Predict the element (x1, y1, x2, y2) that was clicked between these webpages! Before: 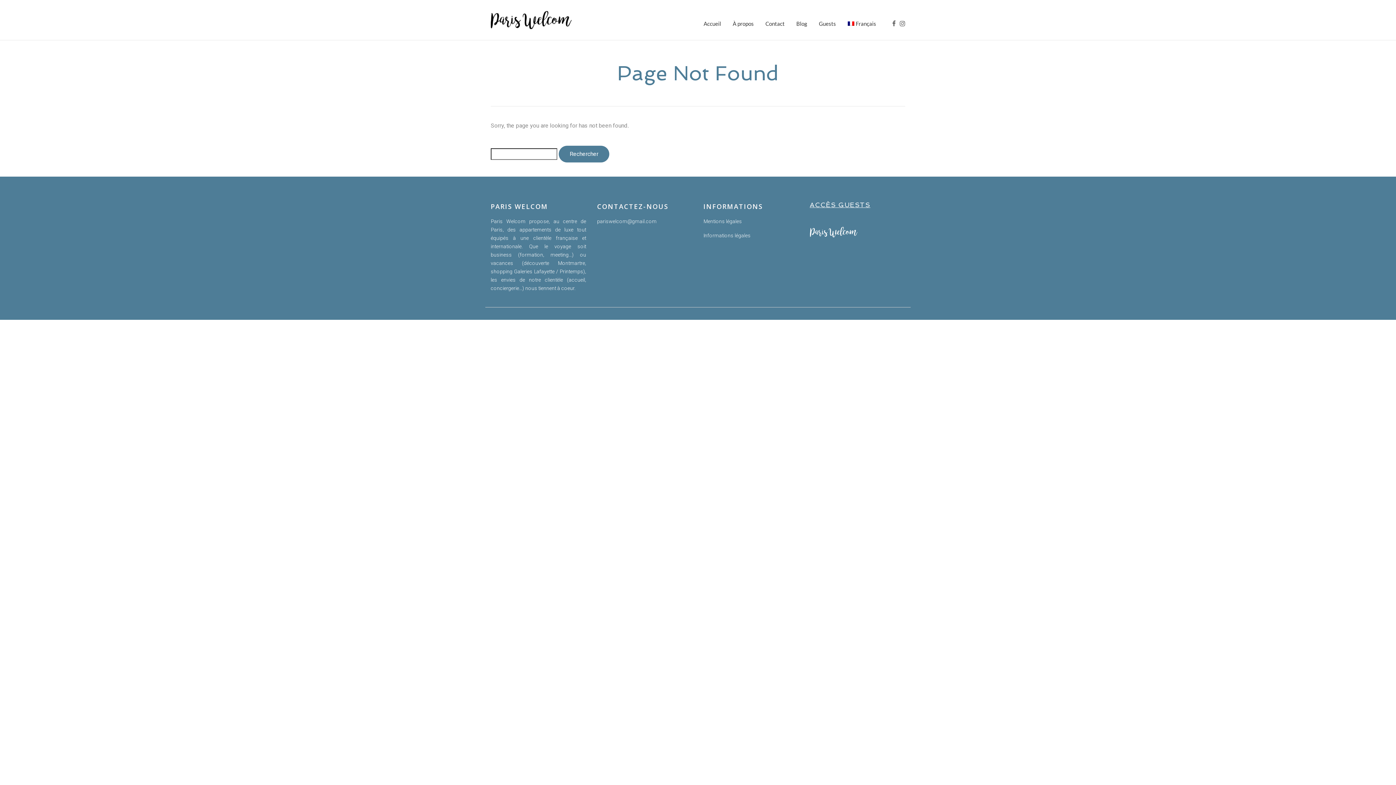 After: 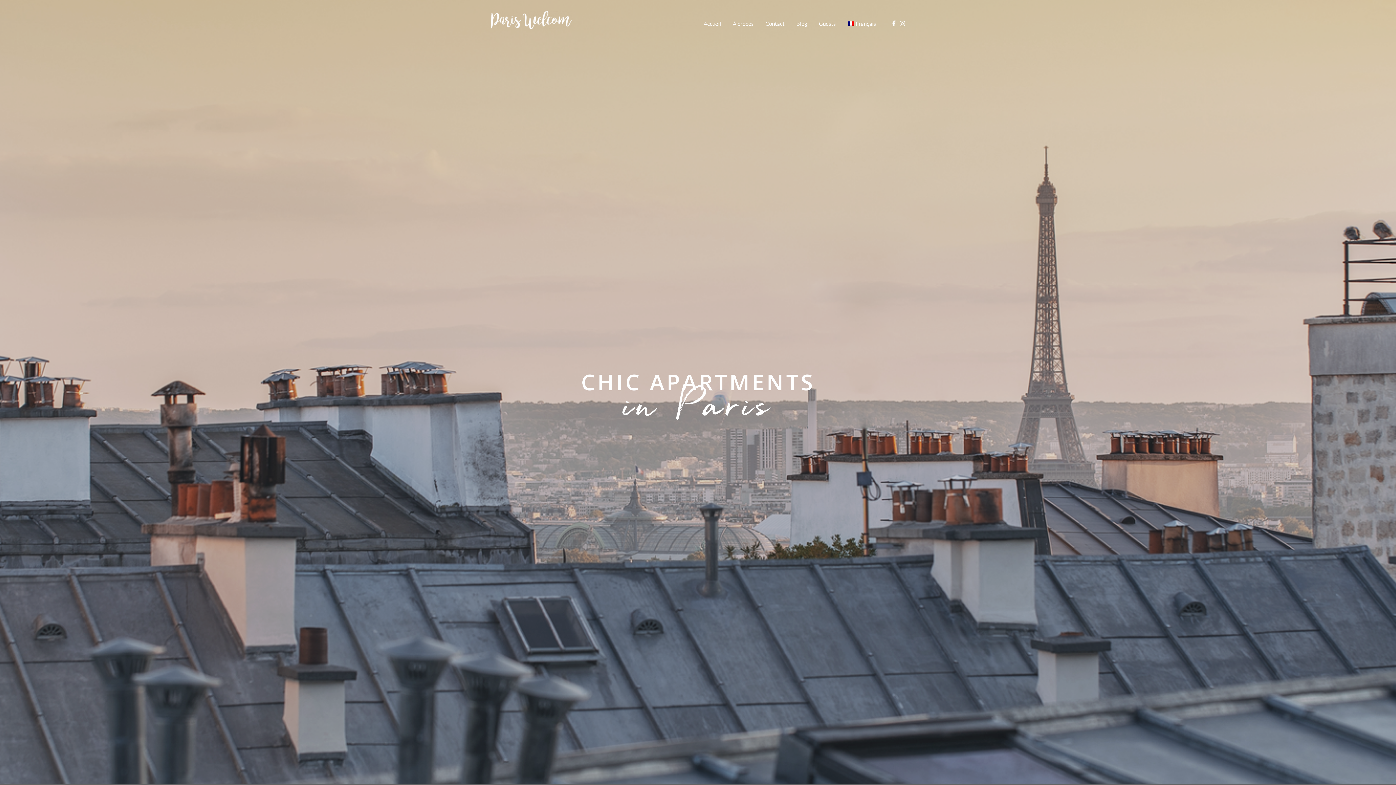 Action: label: Français bbox: (847, 14, 876, 32)